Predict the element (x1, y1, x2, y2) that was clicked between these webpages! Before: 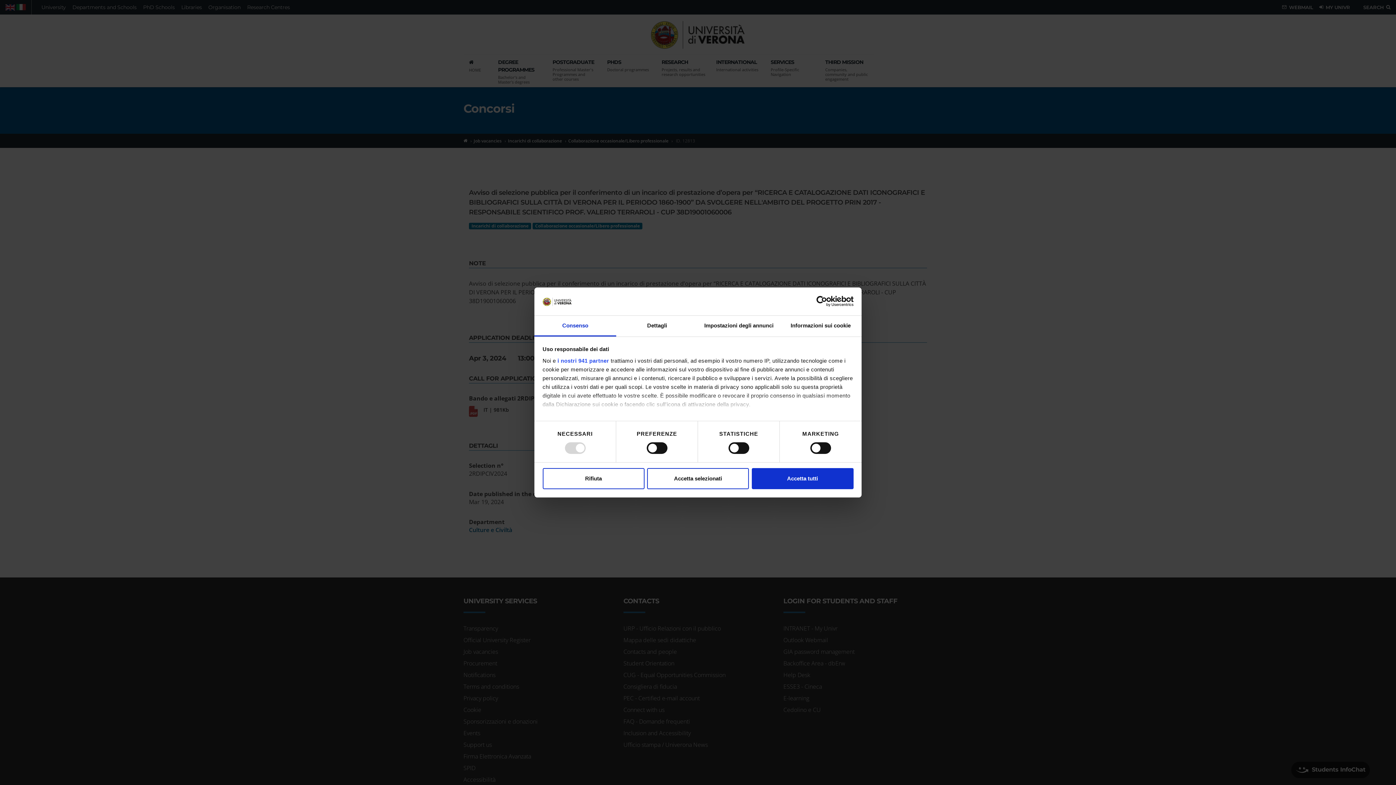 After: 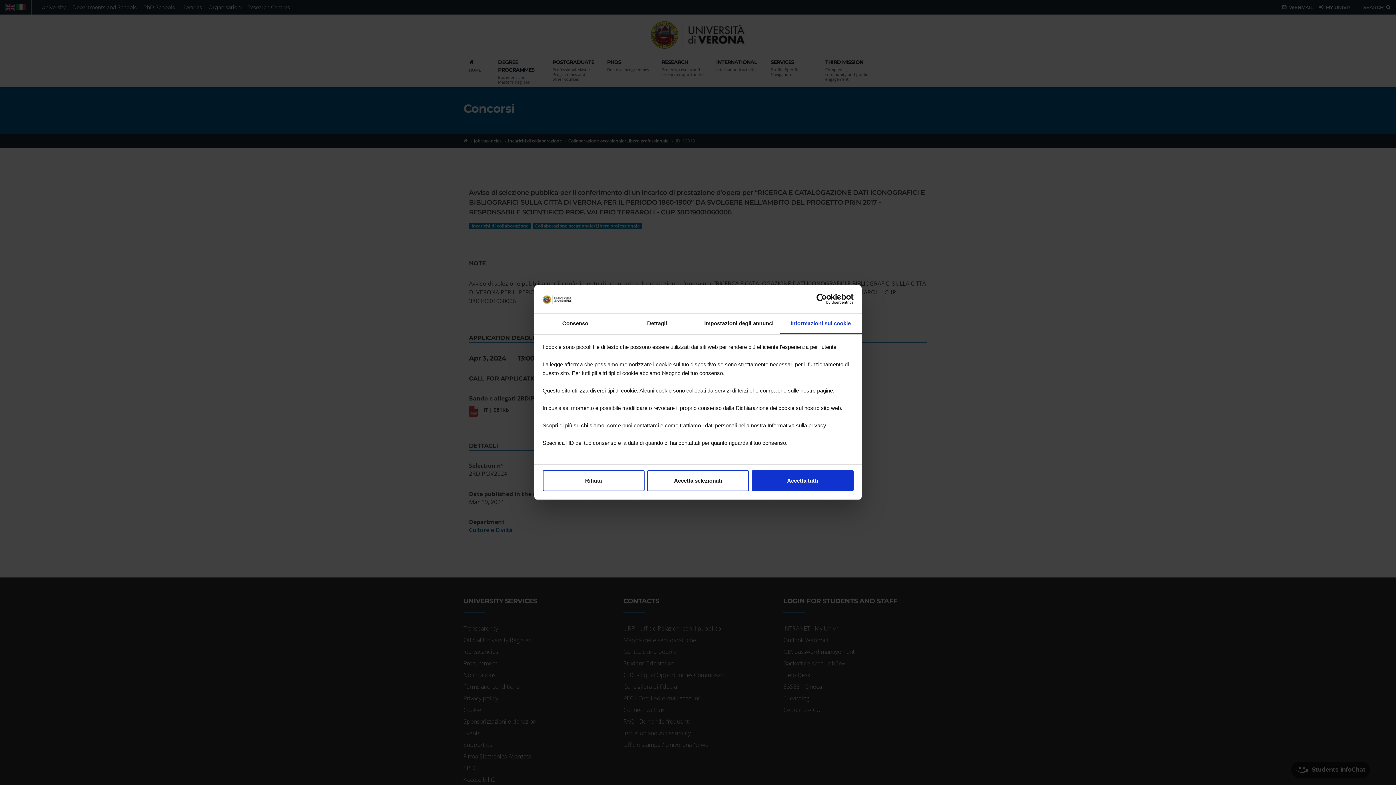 Action: bbox: (780, 315, 861, 336) label: Informazioni sui cookie